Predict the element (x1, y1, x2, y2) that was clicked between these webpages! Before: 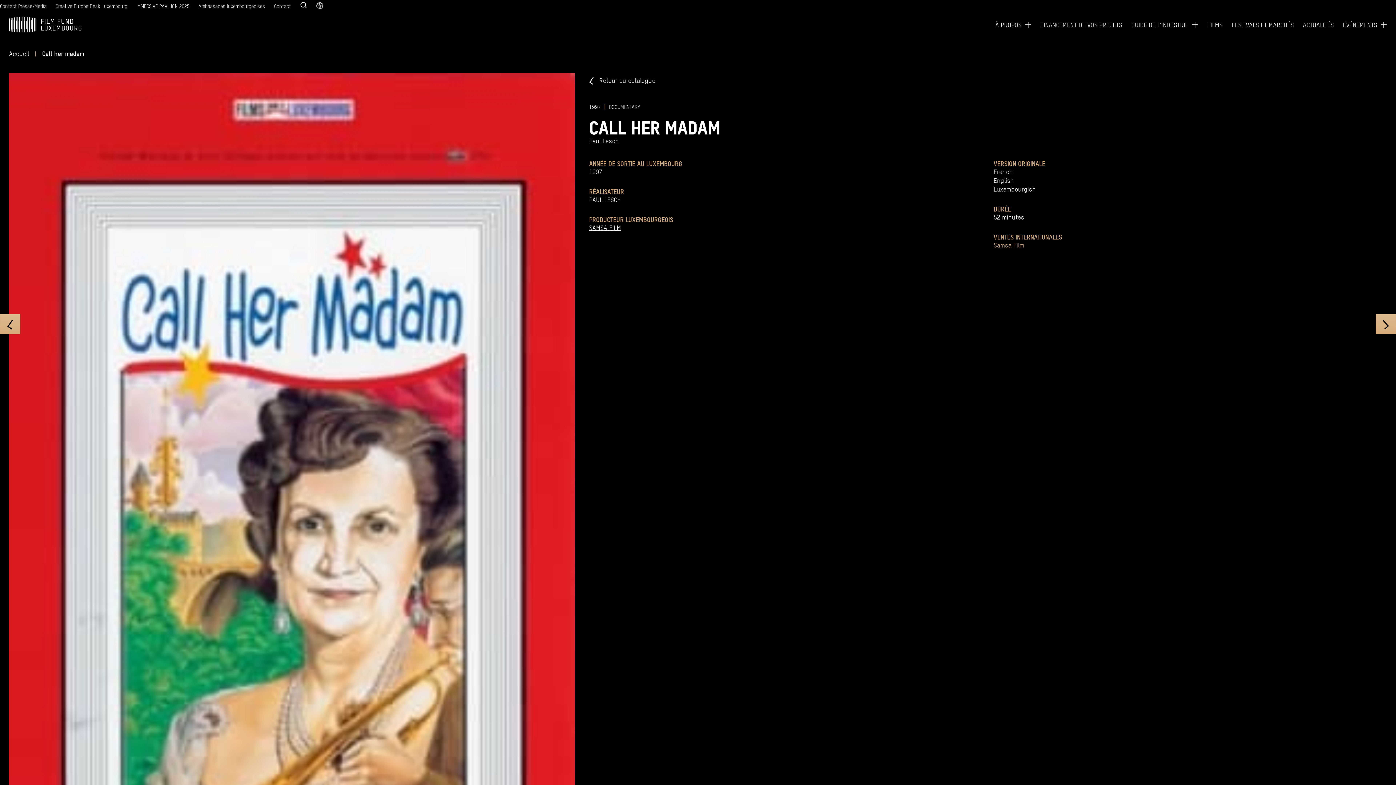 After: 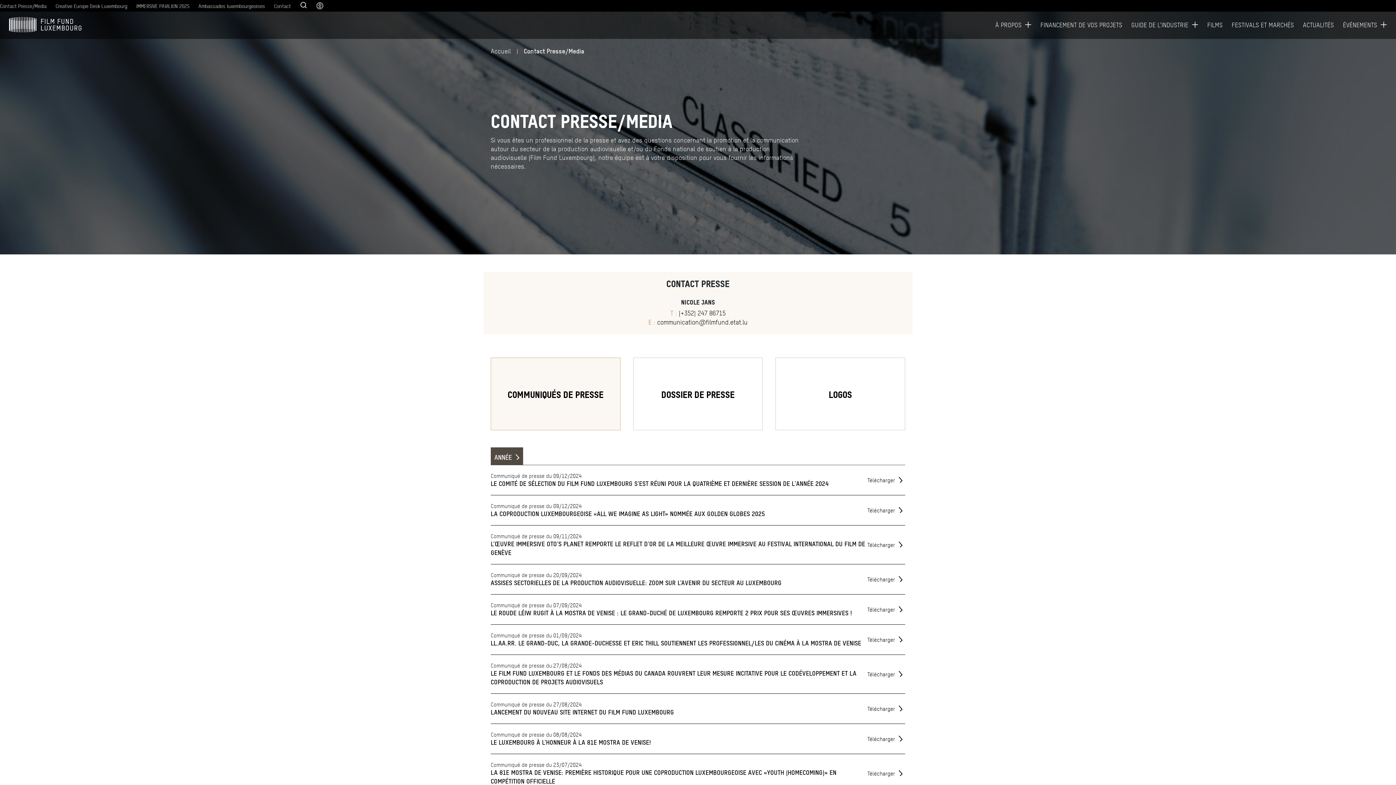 Action: label: Contact Presse/Media bbox: (0, 2, 46, 8)